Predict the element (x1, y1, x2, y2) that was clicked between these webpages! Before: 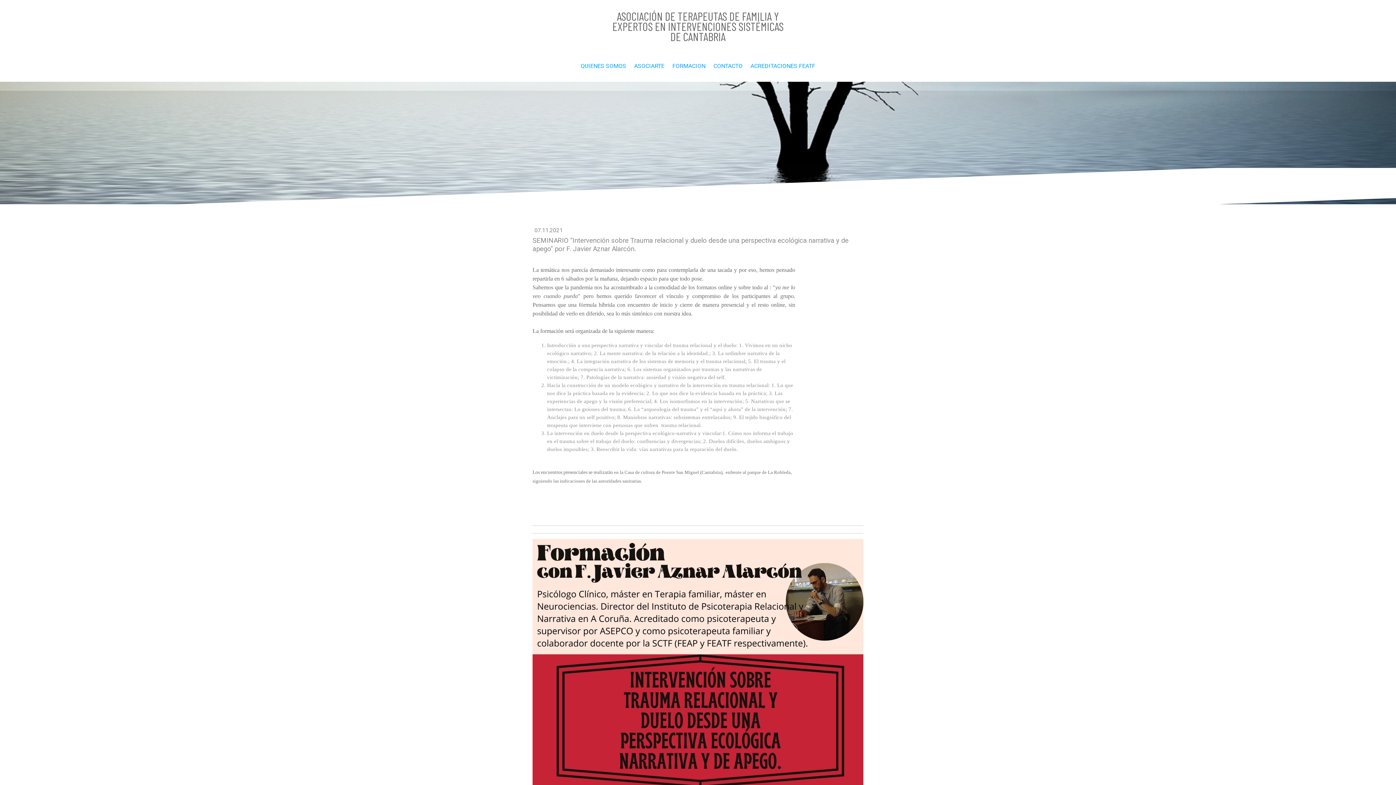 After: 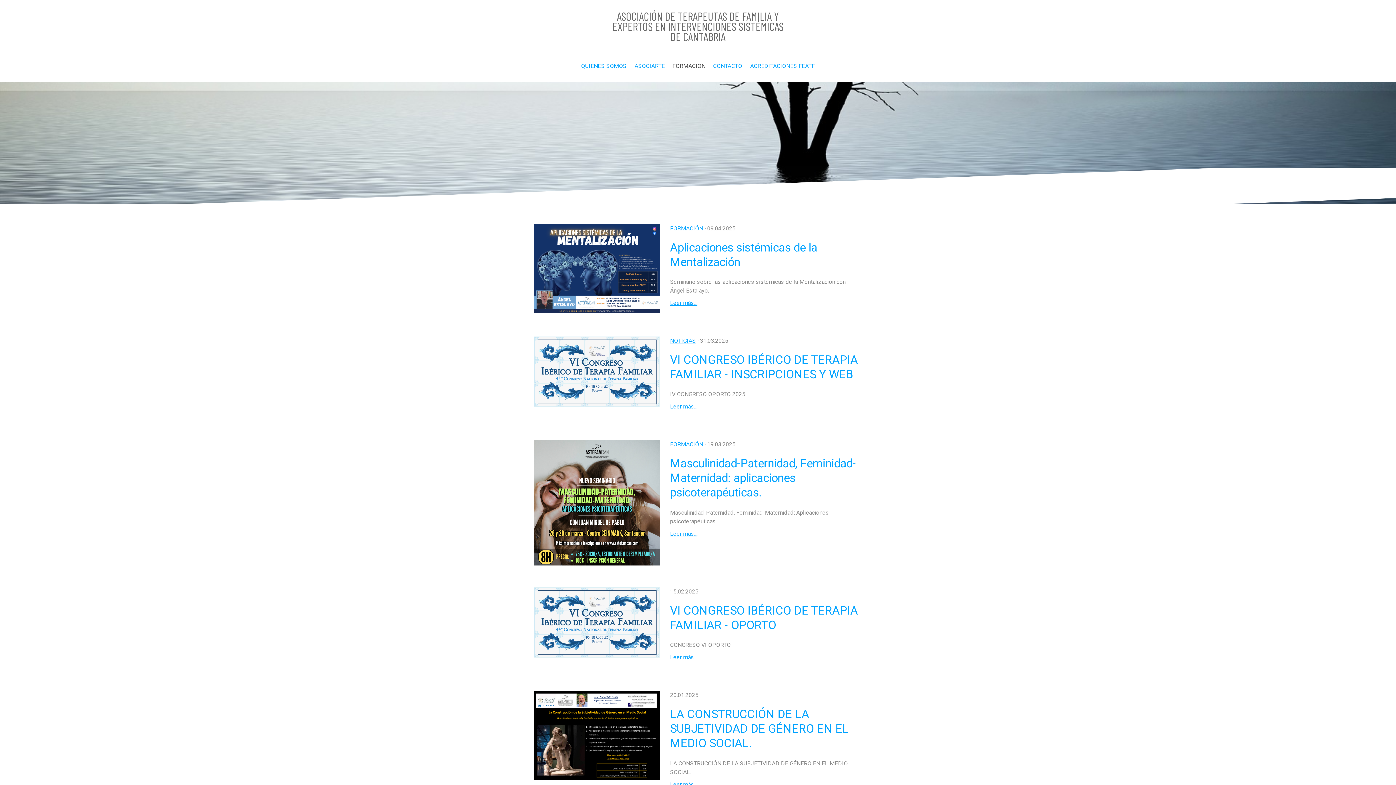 Action: label: FORMACION bbox: (668, 59, 709, 72)